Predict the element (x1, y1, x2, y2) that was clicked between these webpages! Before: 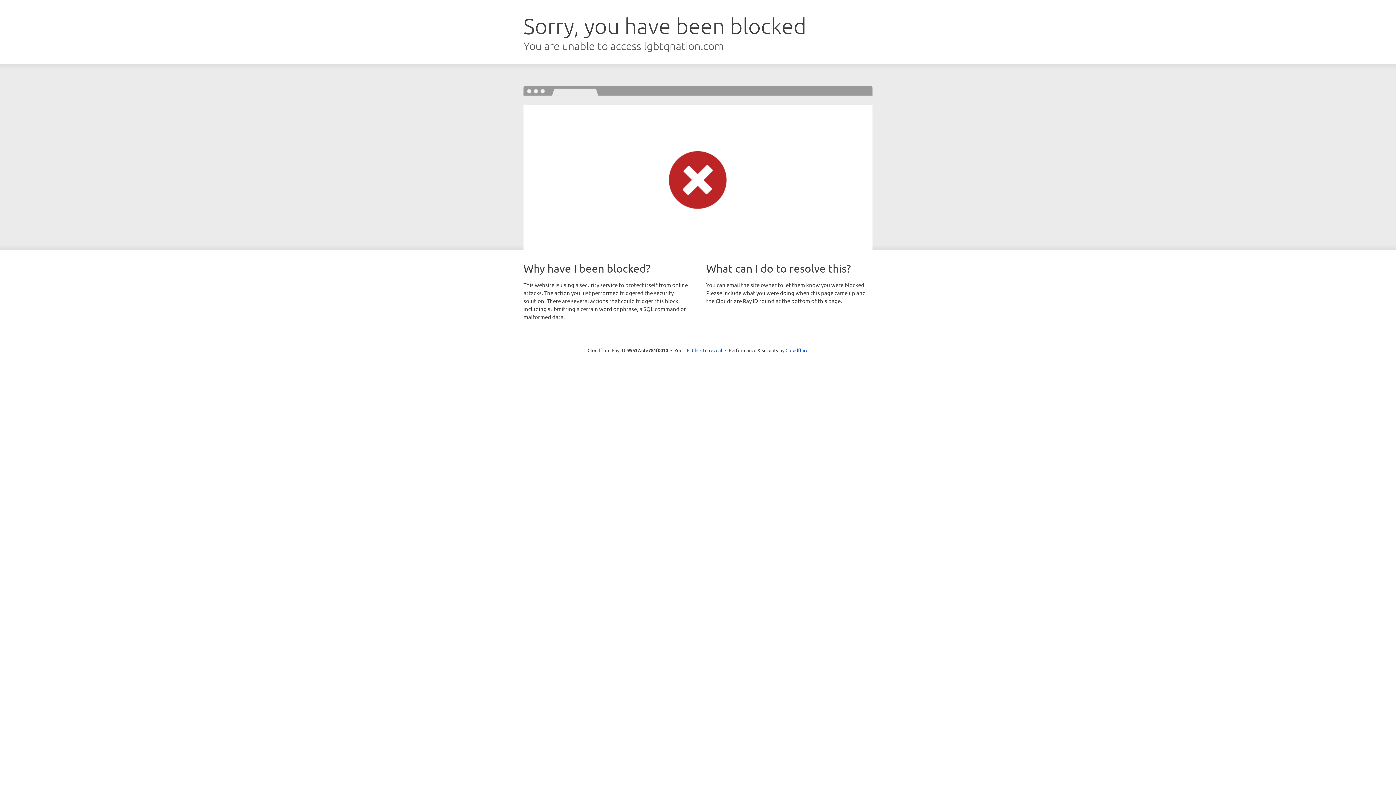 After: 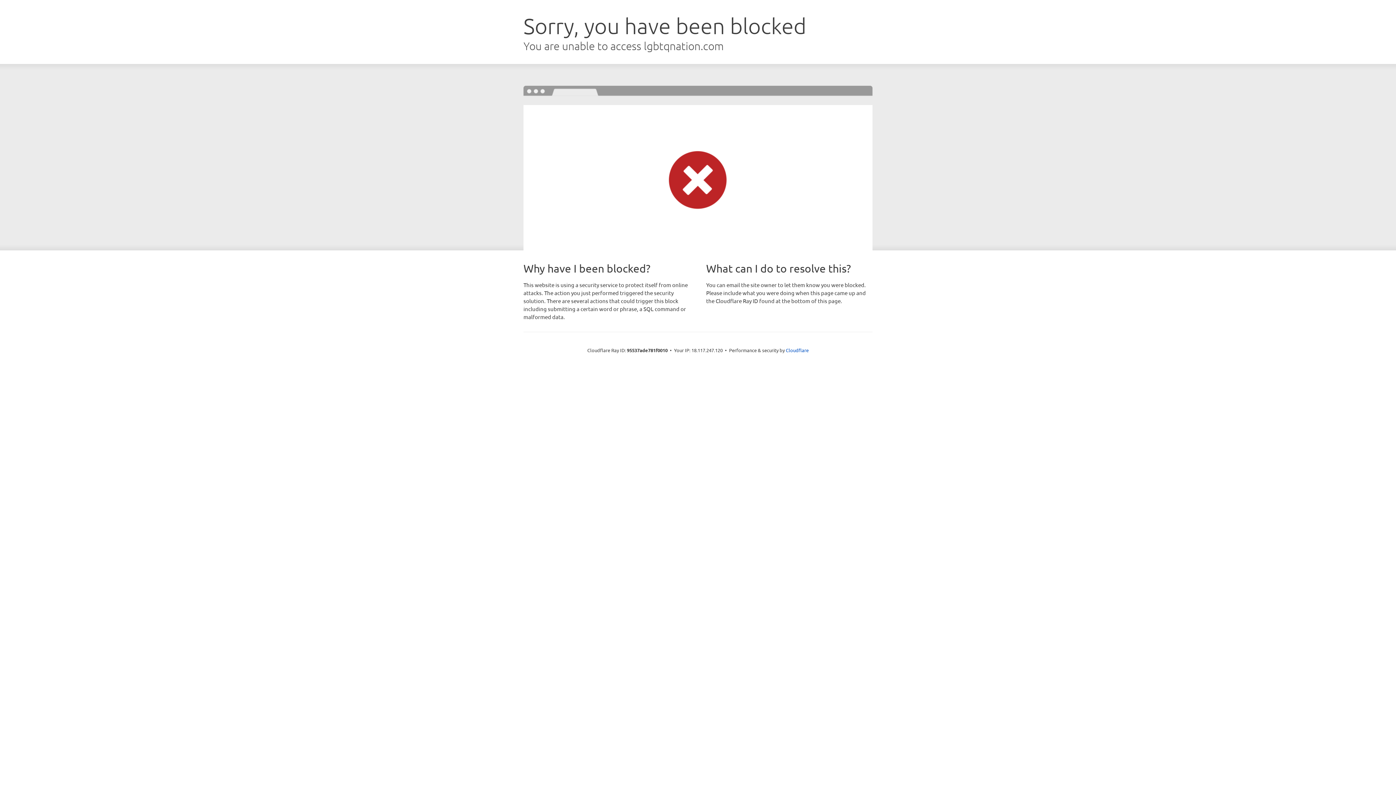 Action: label: Click to reveal bbox: (692, 346, 722, 353)